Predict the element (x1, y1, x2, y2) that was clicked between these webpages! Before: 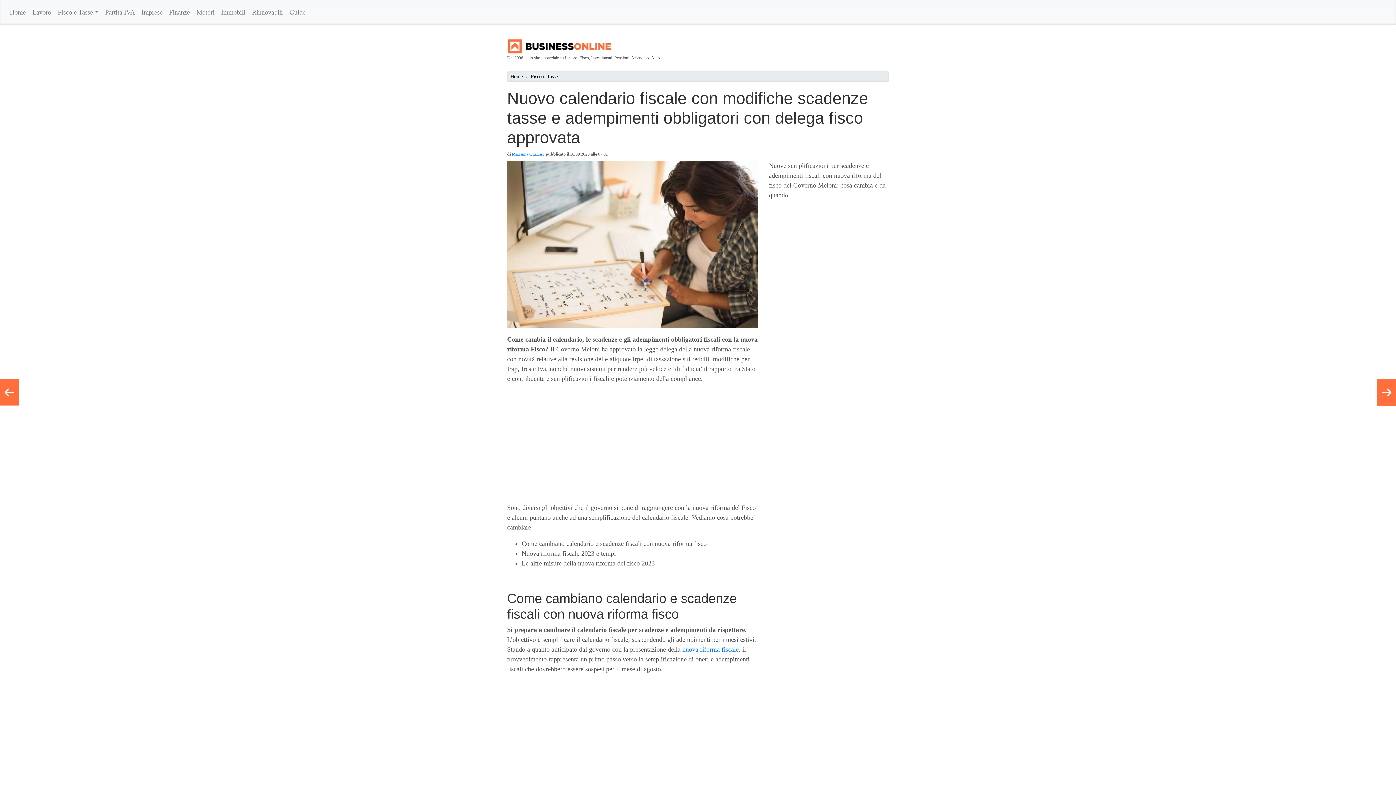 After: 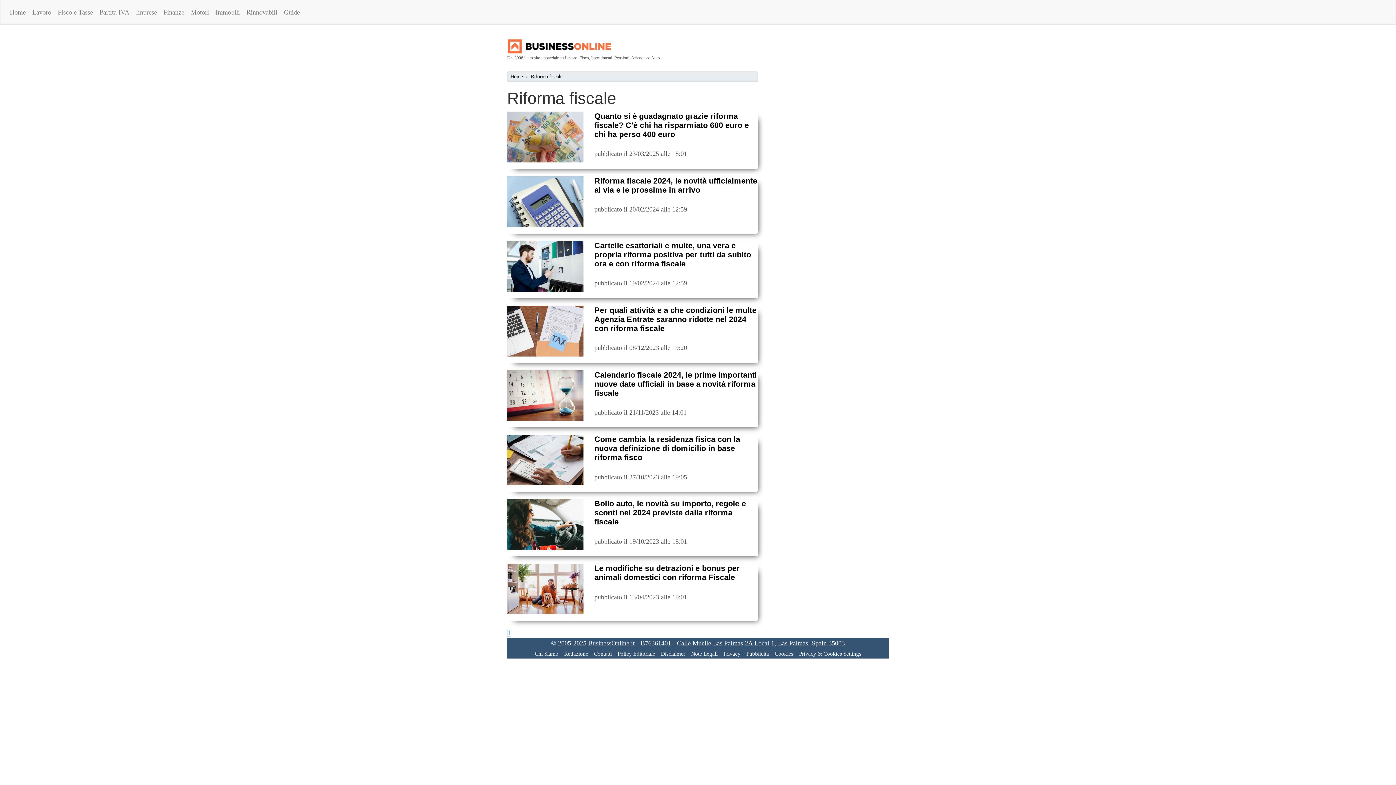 Action: label: nuova riforma fiscale bbox: (682, 646, 738, 653)